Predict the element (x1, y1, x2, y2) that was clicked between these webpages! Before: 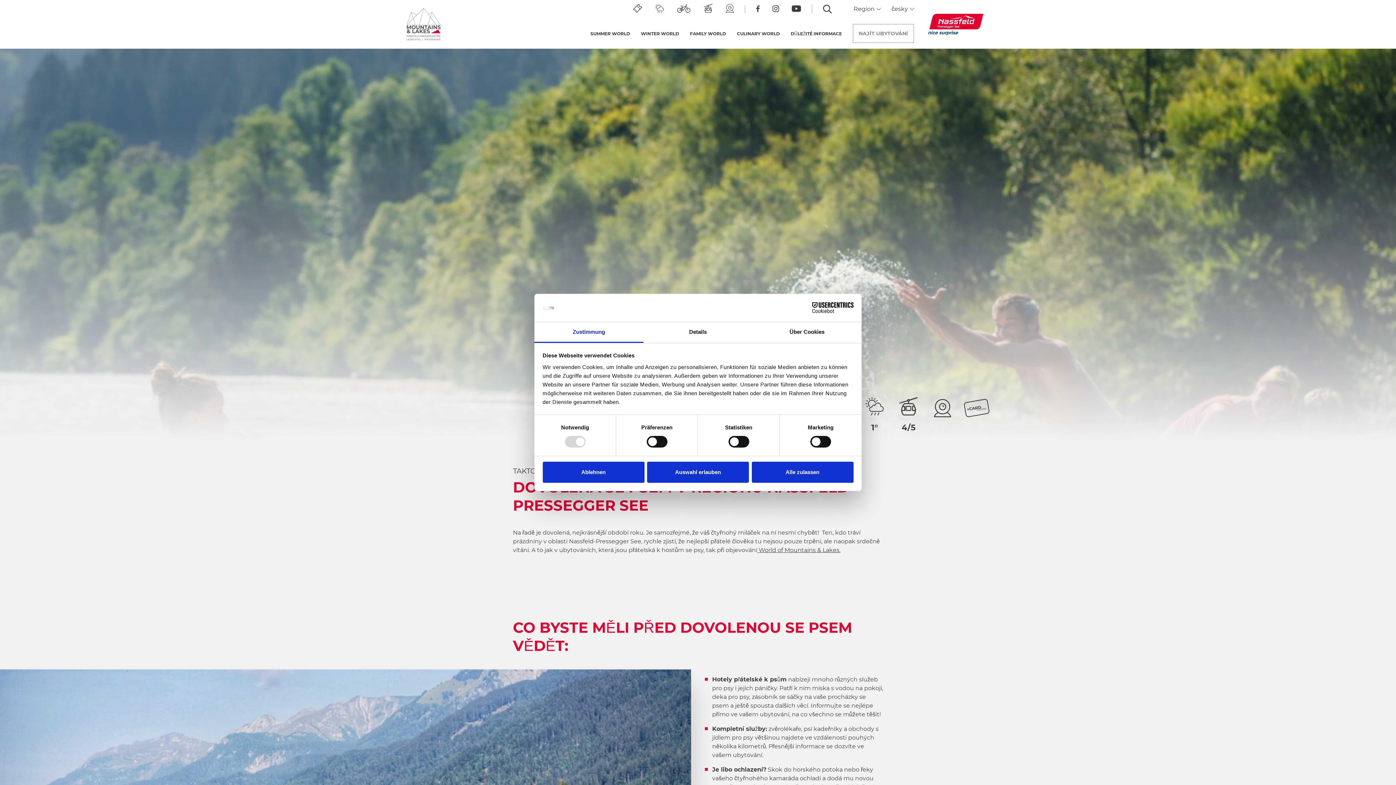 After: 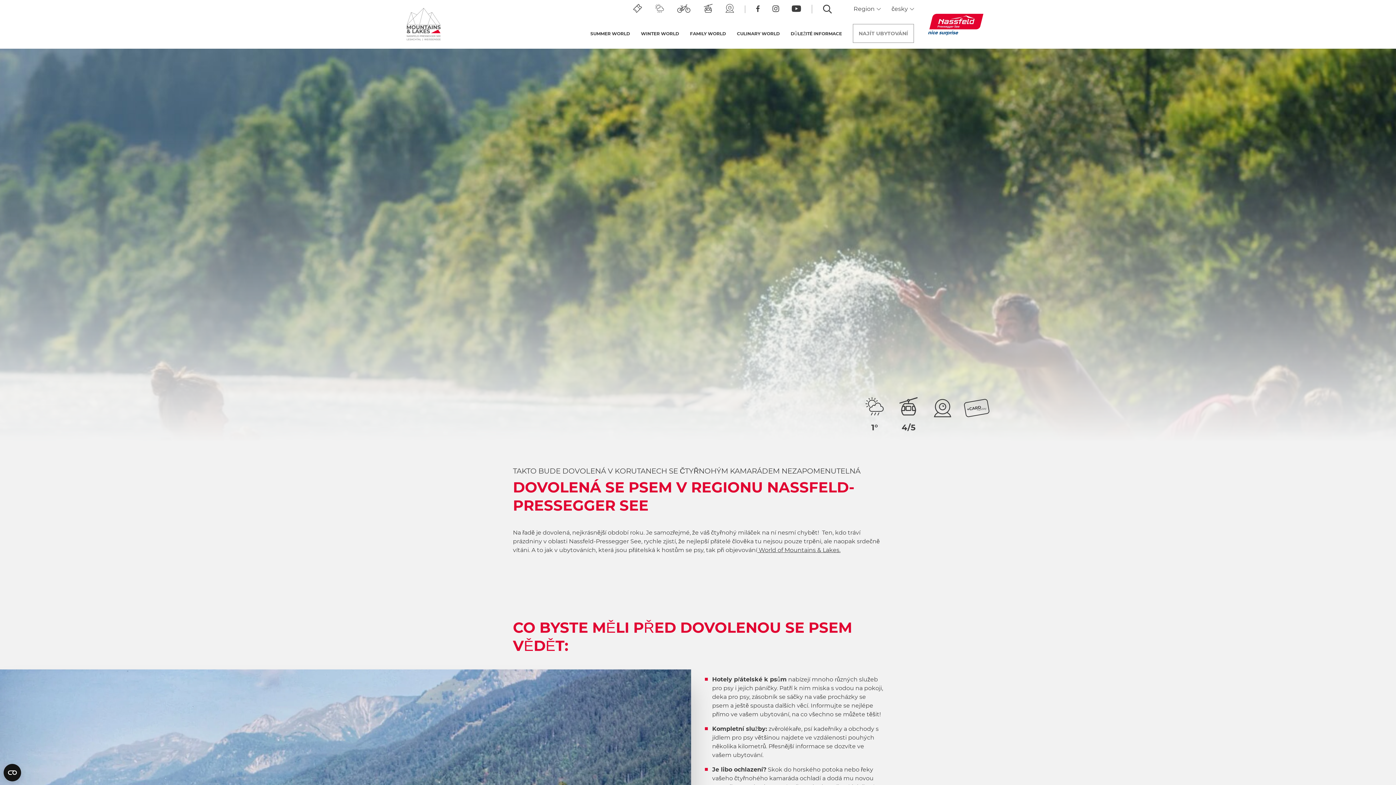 Action: label: Alle zulassen bbox: (751, 461, 853, 482)